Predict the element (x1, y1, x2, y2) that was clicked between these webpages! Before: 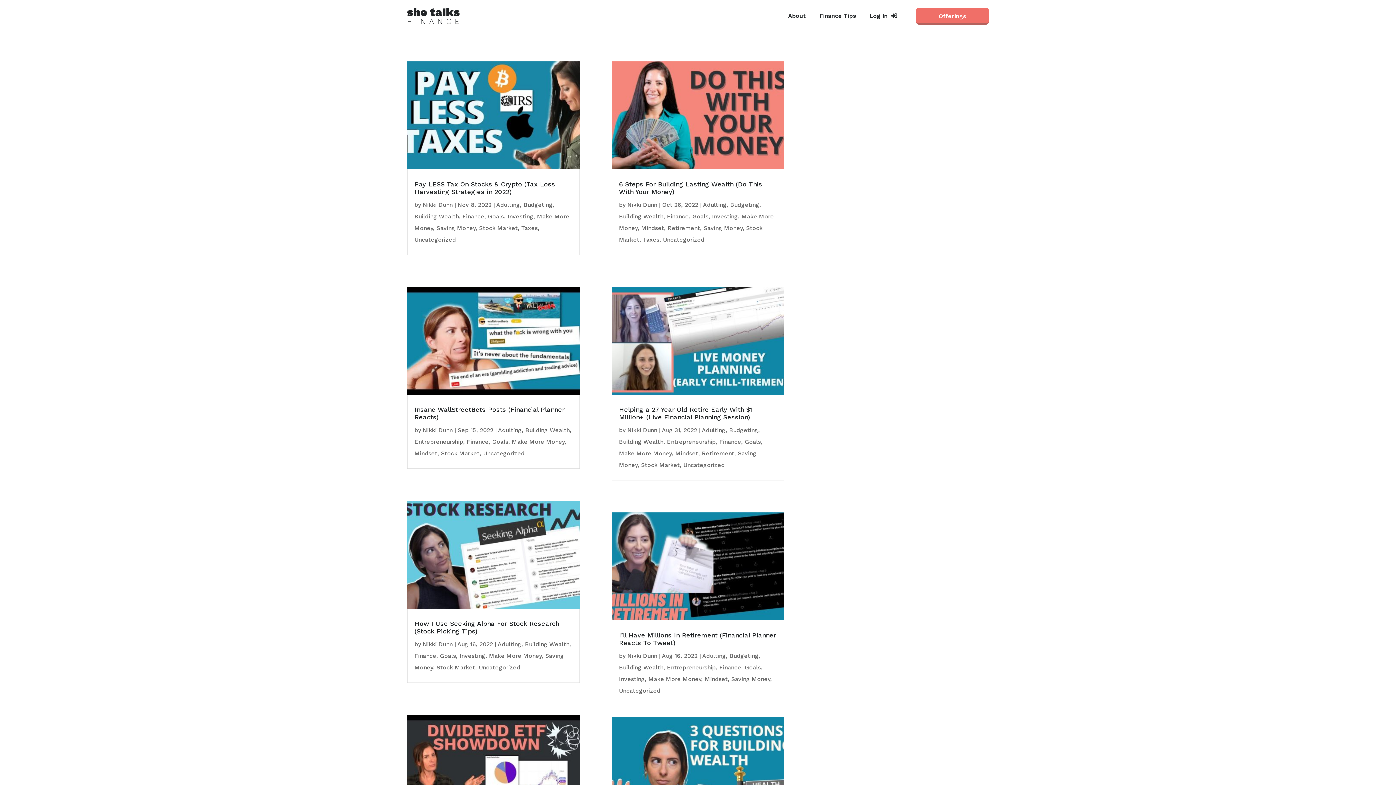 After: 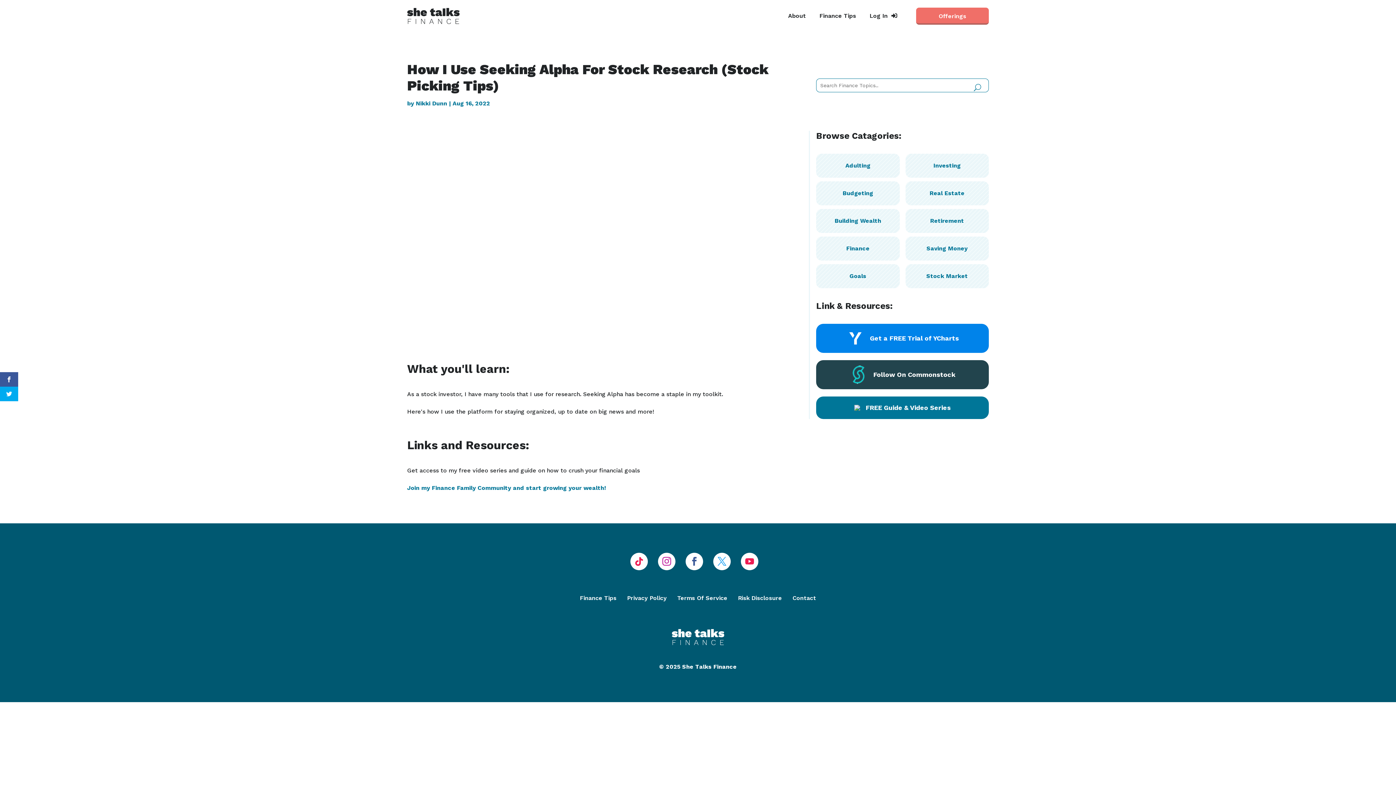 Action: bbox: (407, 501, 579, 609)